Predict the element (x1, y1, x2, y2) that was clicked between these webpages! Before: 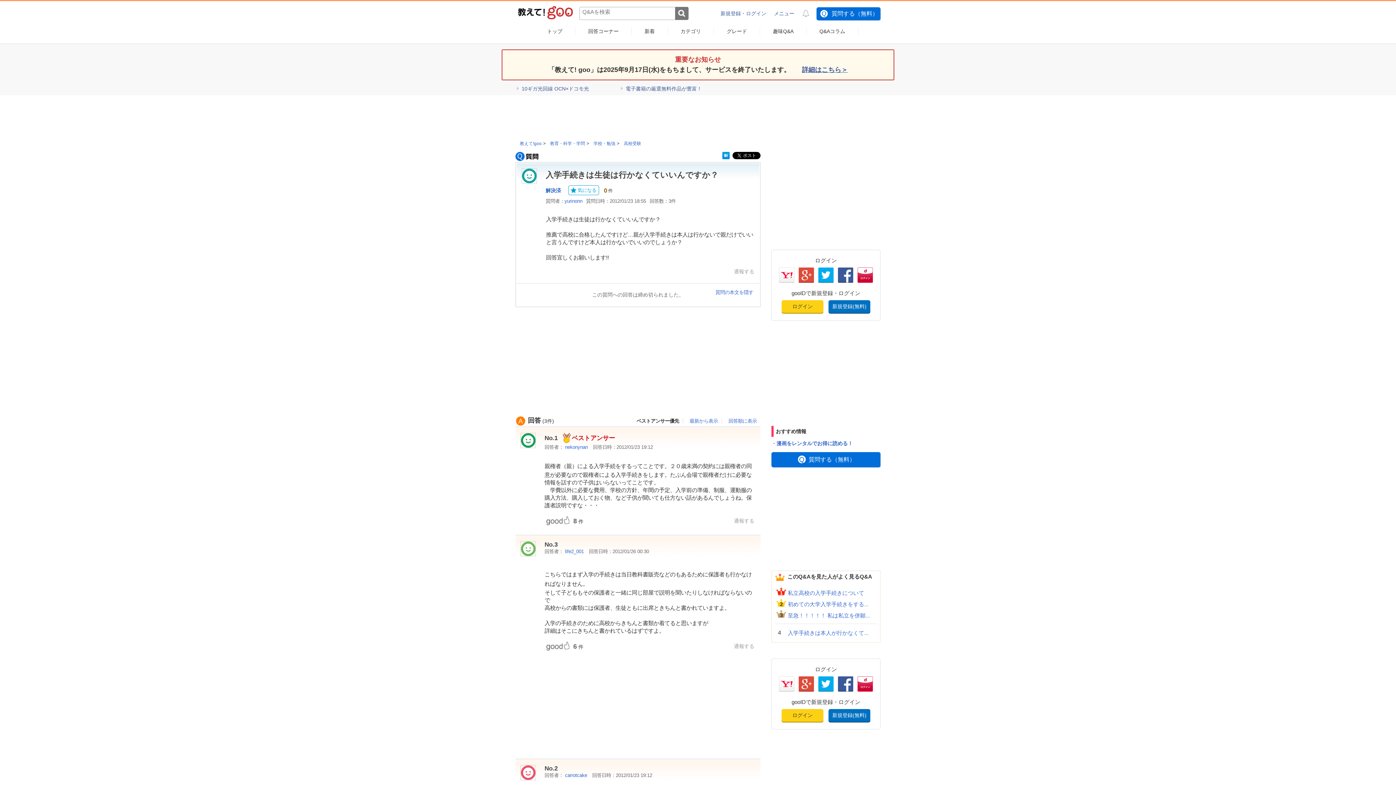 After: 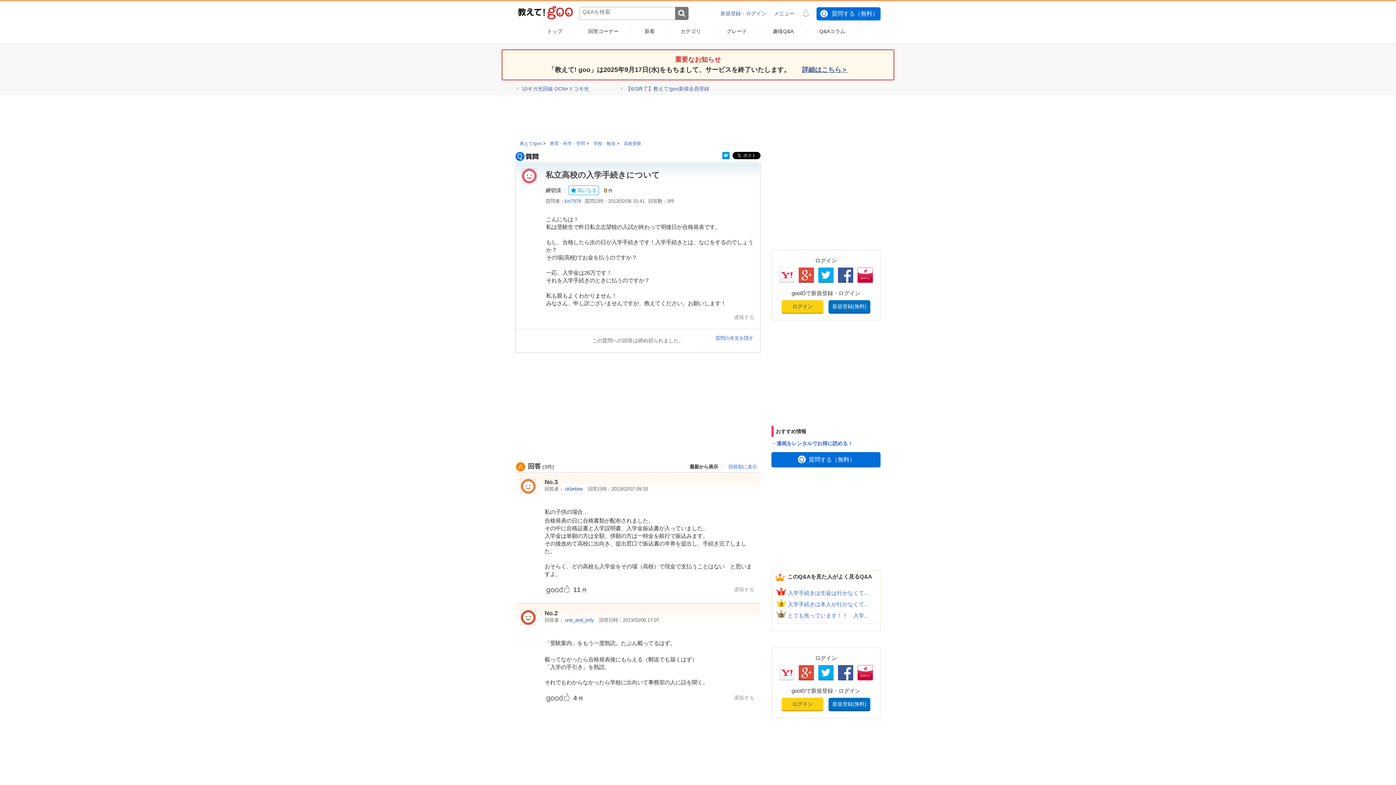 Action: bbox: (788, 589, 877, 597) label: 私立高校の入学手続きについて